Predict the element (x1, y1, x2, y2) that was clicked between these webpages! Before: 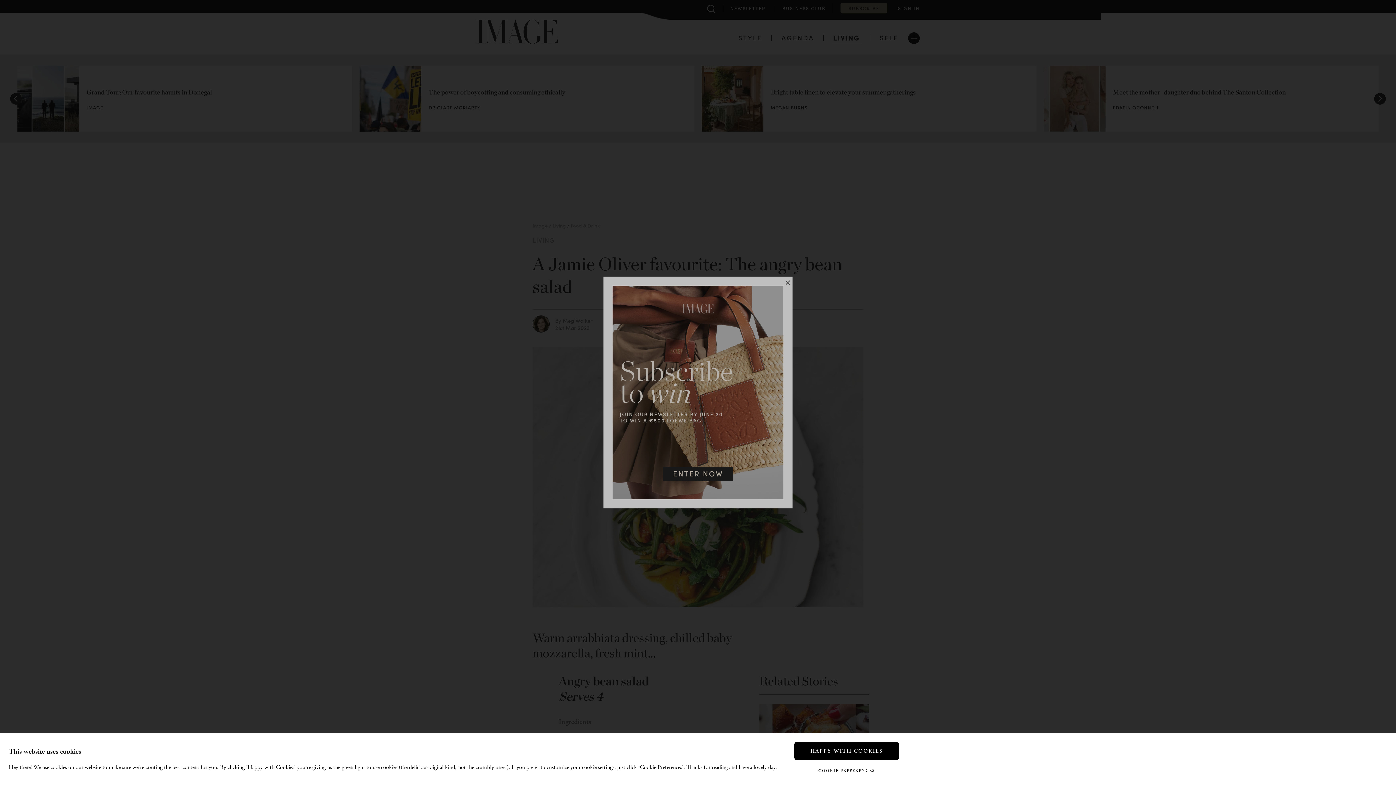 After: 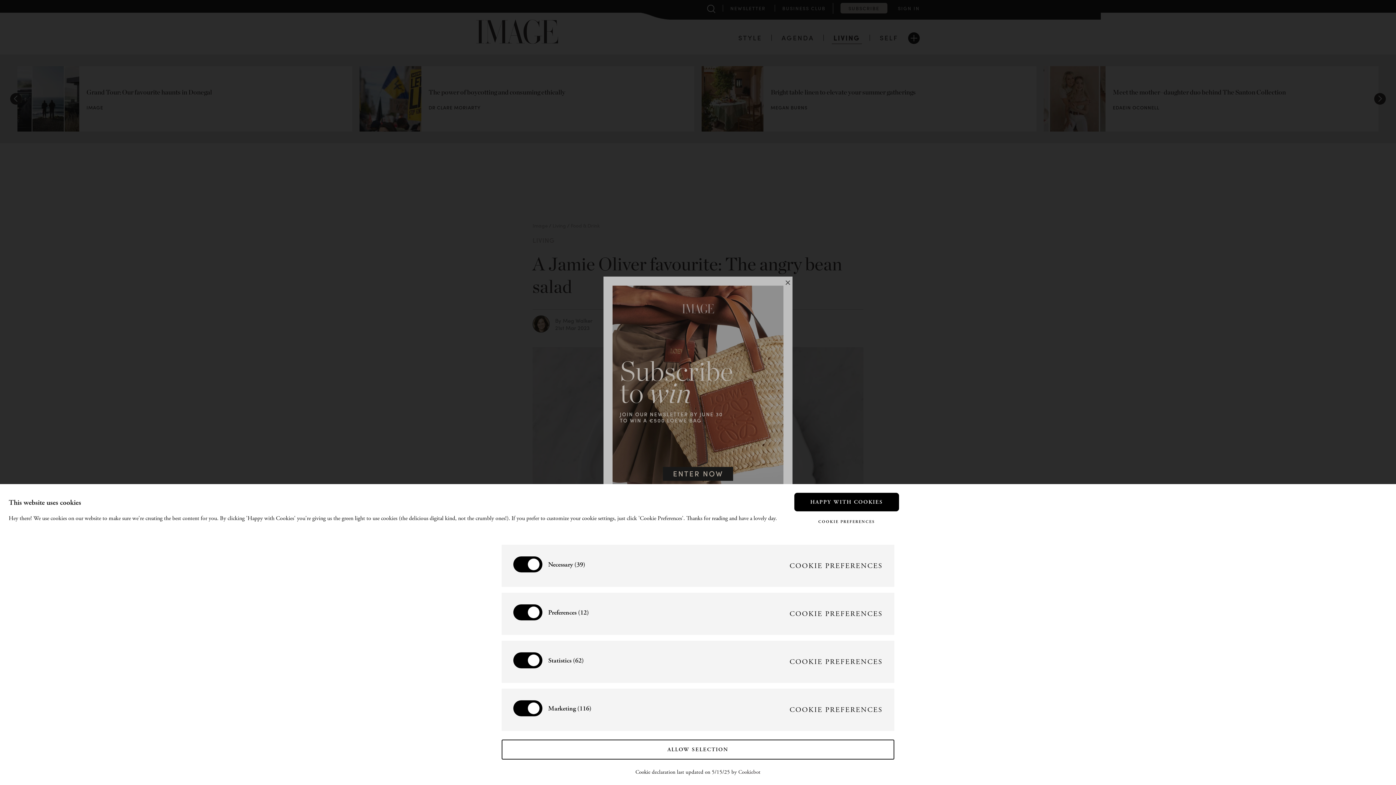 Action: label: COOKIE PREFERENCES bbox: (794, 765, 899, 776)